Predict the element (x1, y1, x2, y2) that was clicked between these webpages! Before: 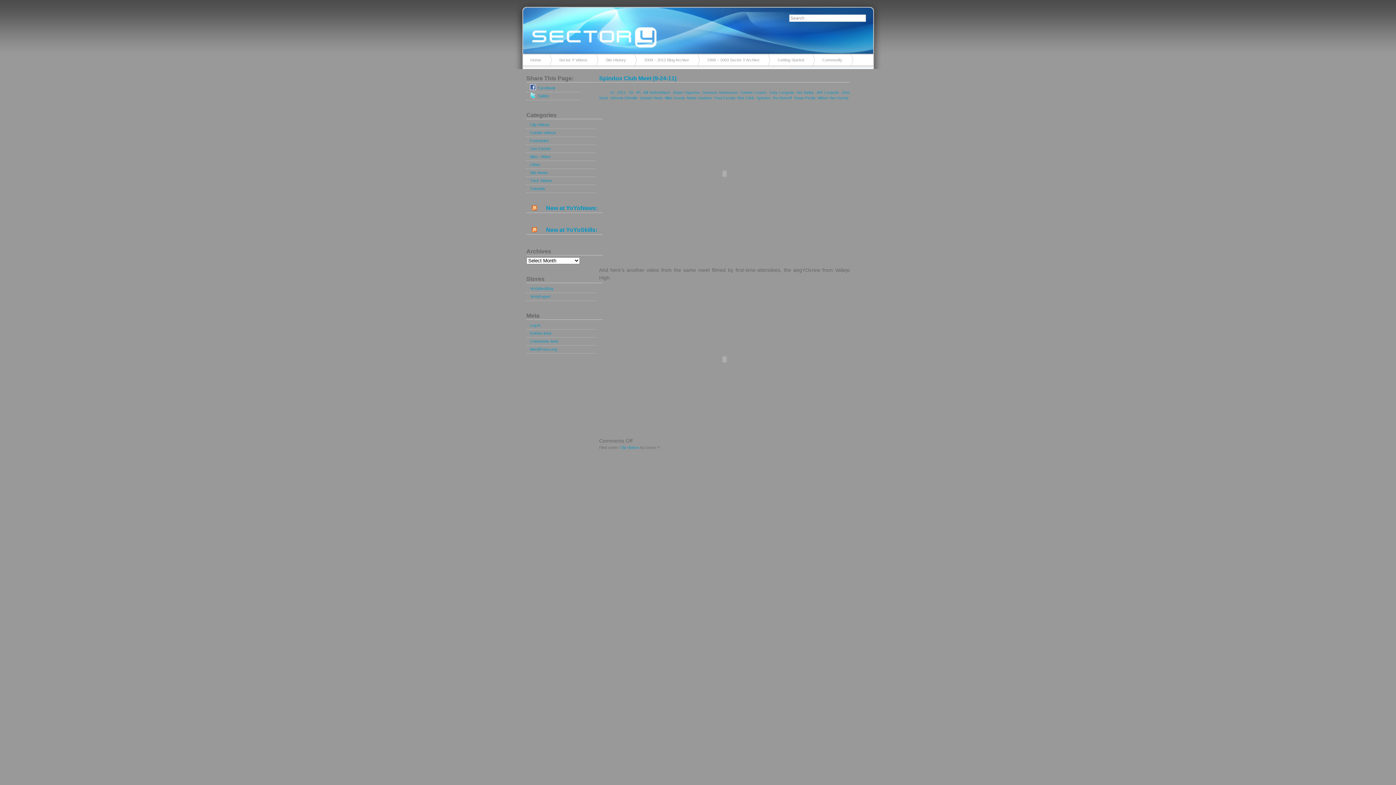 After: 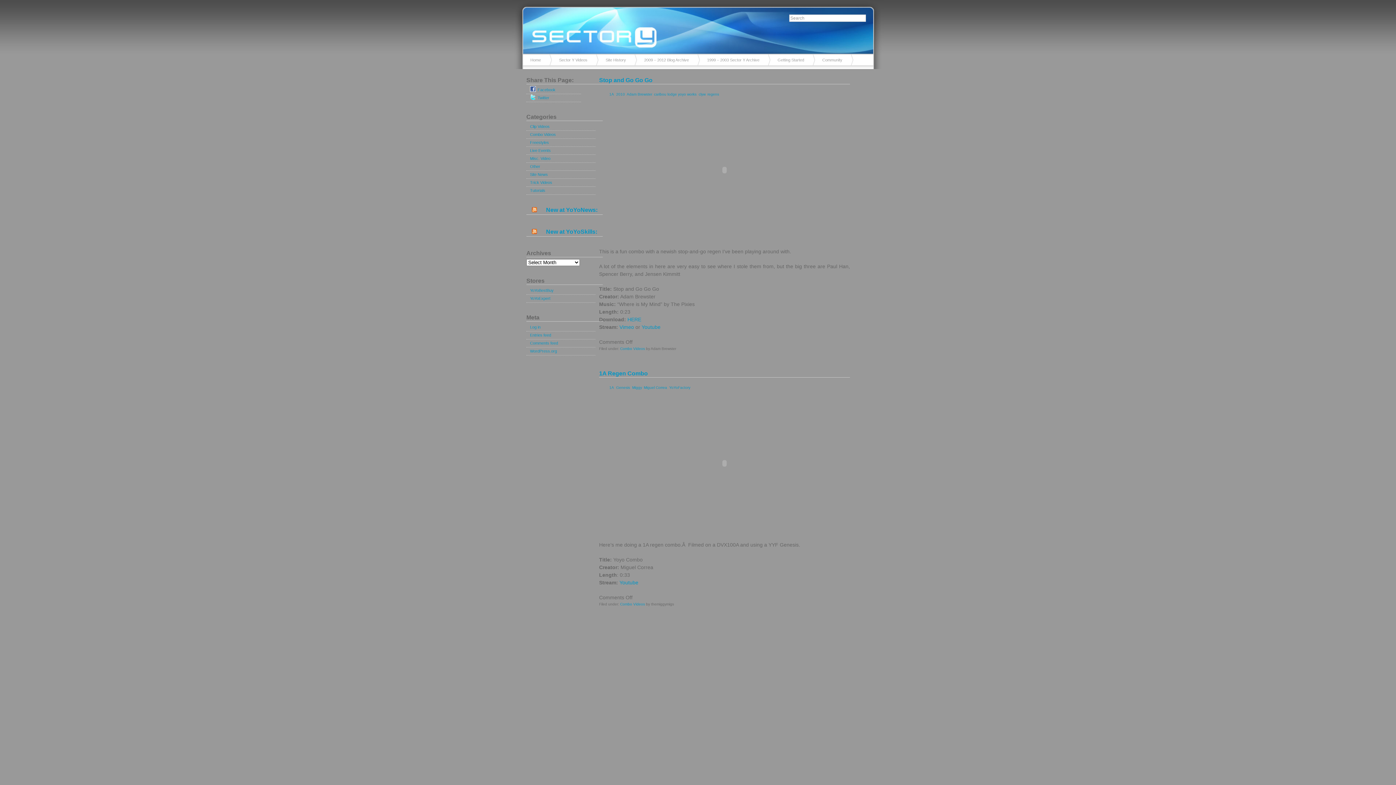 Action: bbox: (526, 129, 595, 137) label: Combo Videos